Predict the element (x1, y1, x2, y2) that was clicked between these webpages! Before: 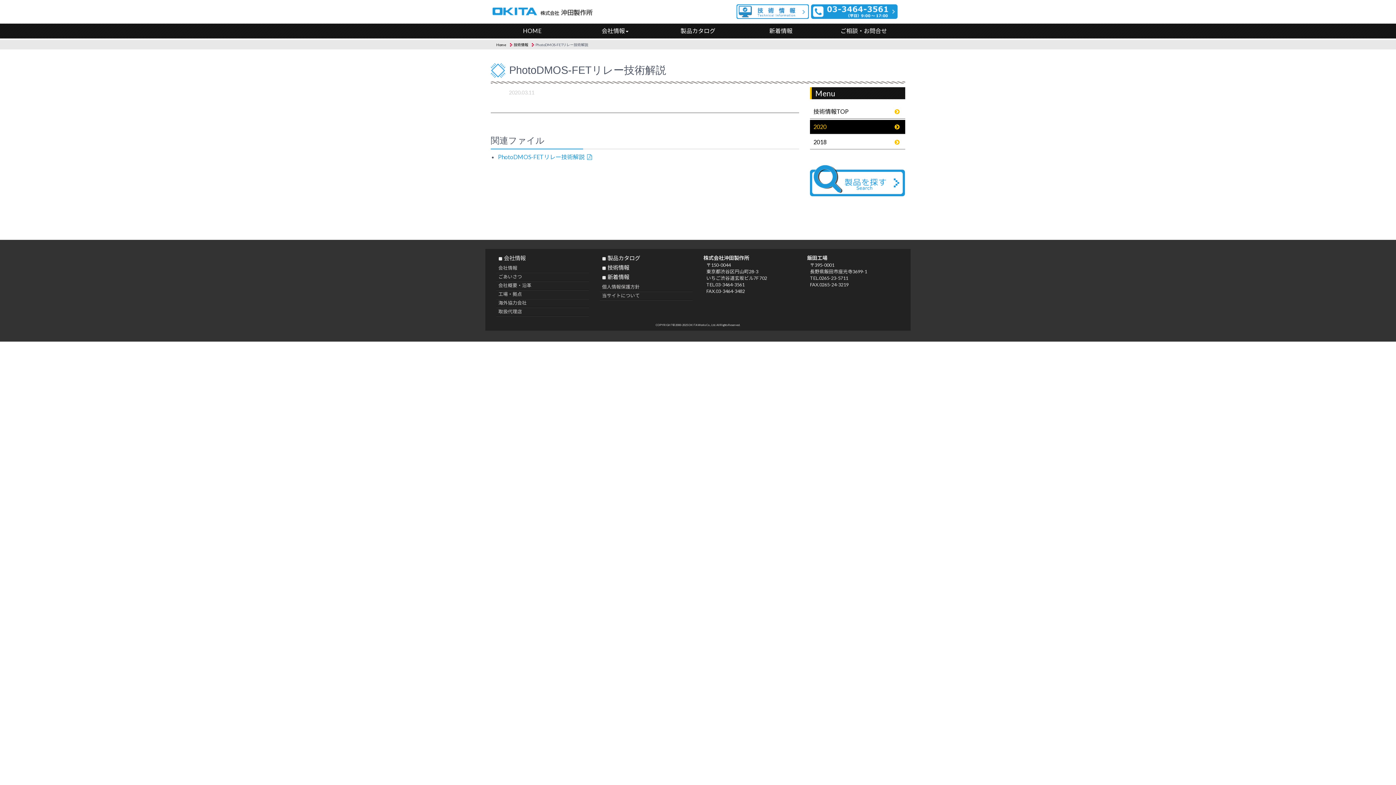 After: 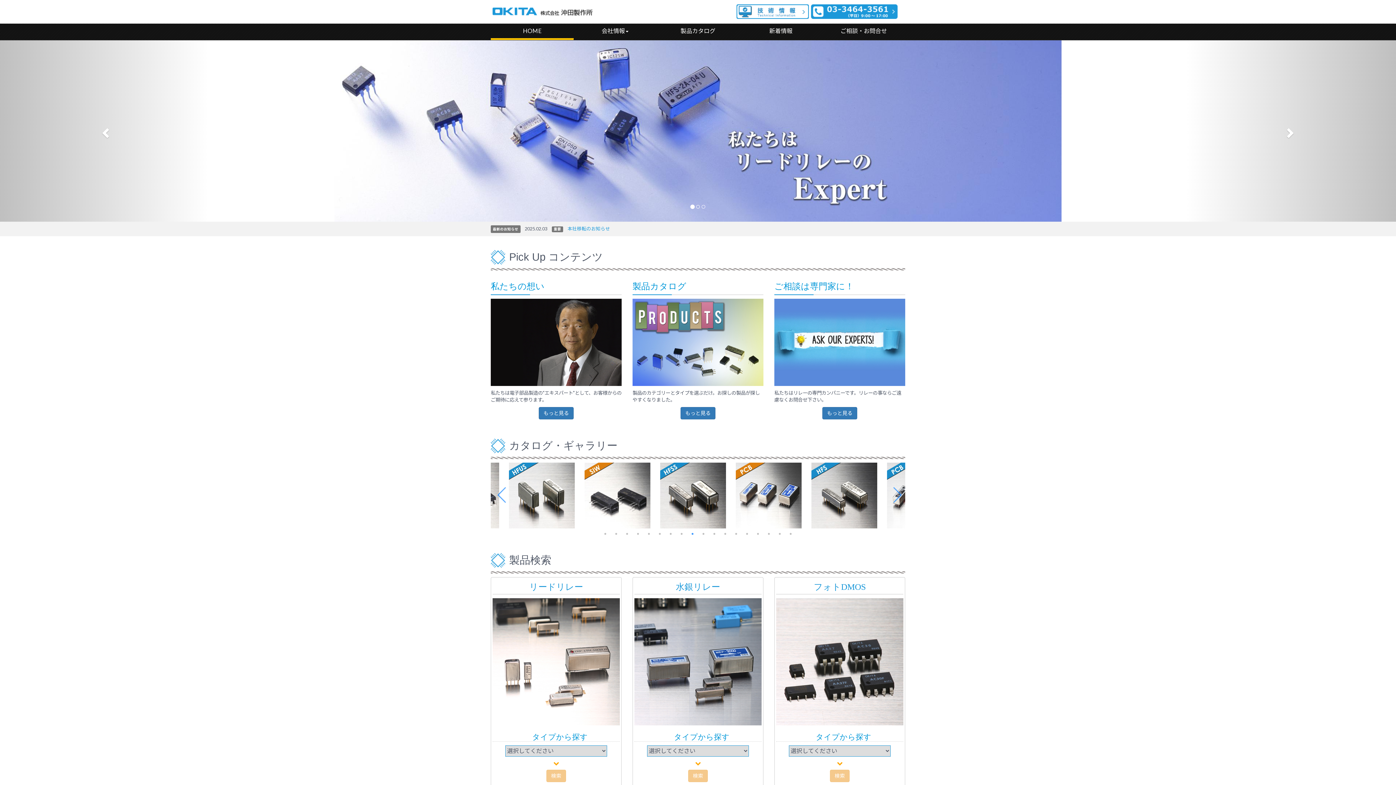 Action: label: 株式会社沖田製作所 bbox: (492, 0, 592, 23)